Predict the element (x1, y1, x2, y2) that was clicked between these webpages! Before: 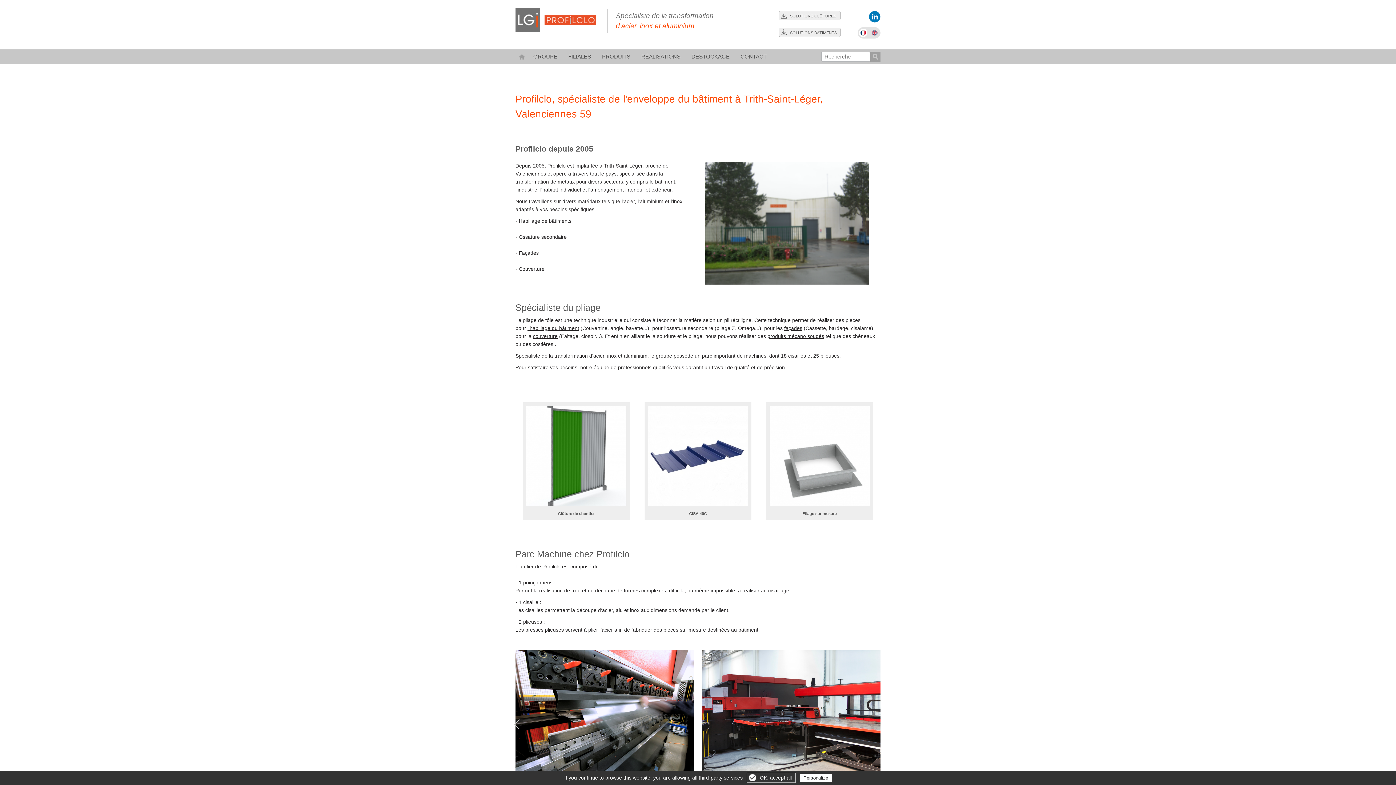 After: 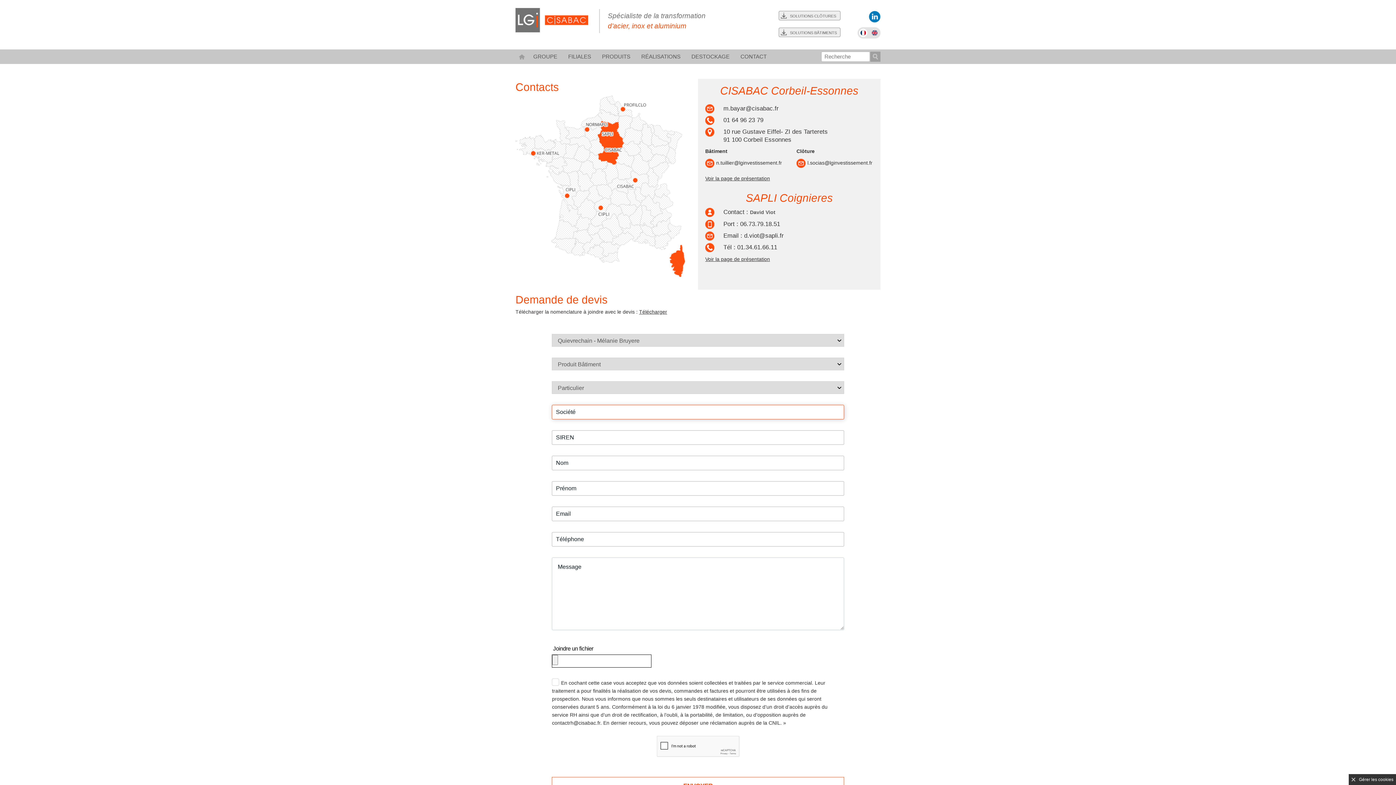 Action: bbox: (735, 49, 772, 64) label: CONTACT